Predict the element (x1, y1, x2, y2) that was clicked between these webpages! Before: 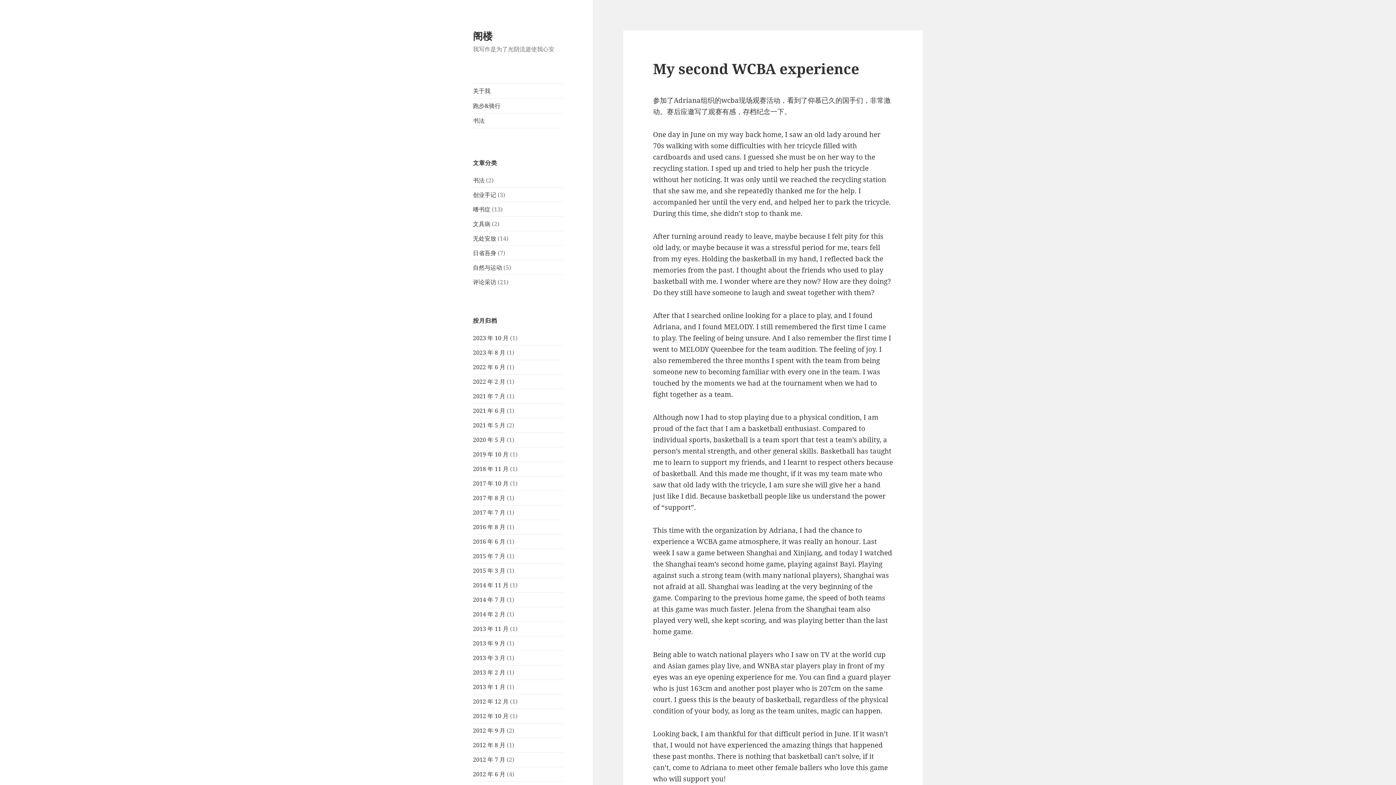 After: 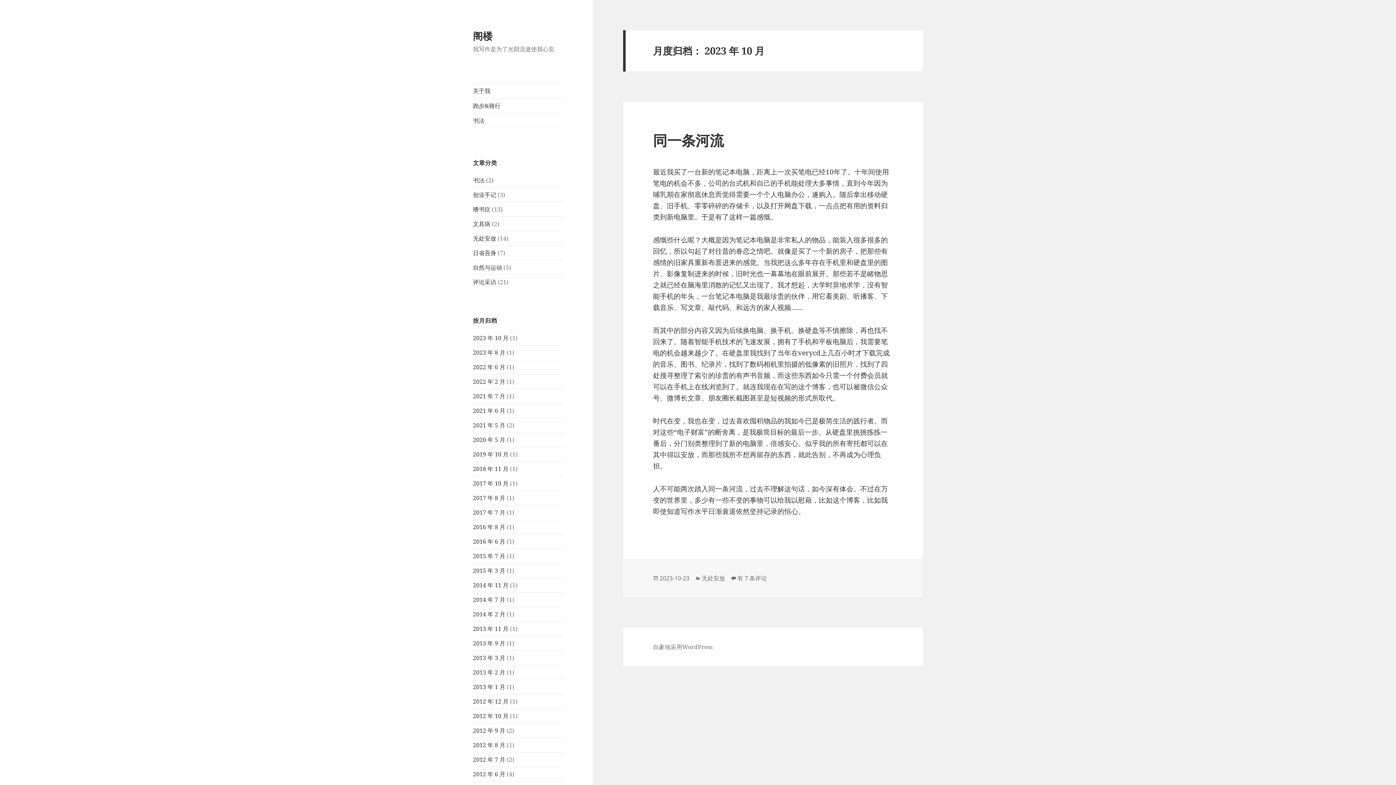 Action: label: 2023 年 10 月 bbox: (473, 334, 508, 342)